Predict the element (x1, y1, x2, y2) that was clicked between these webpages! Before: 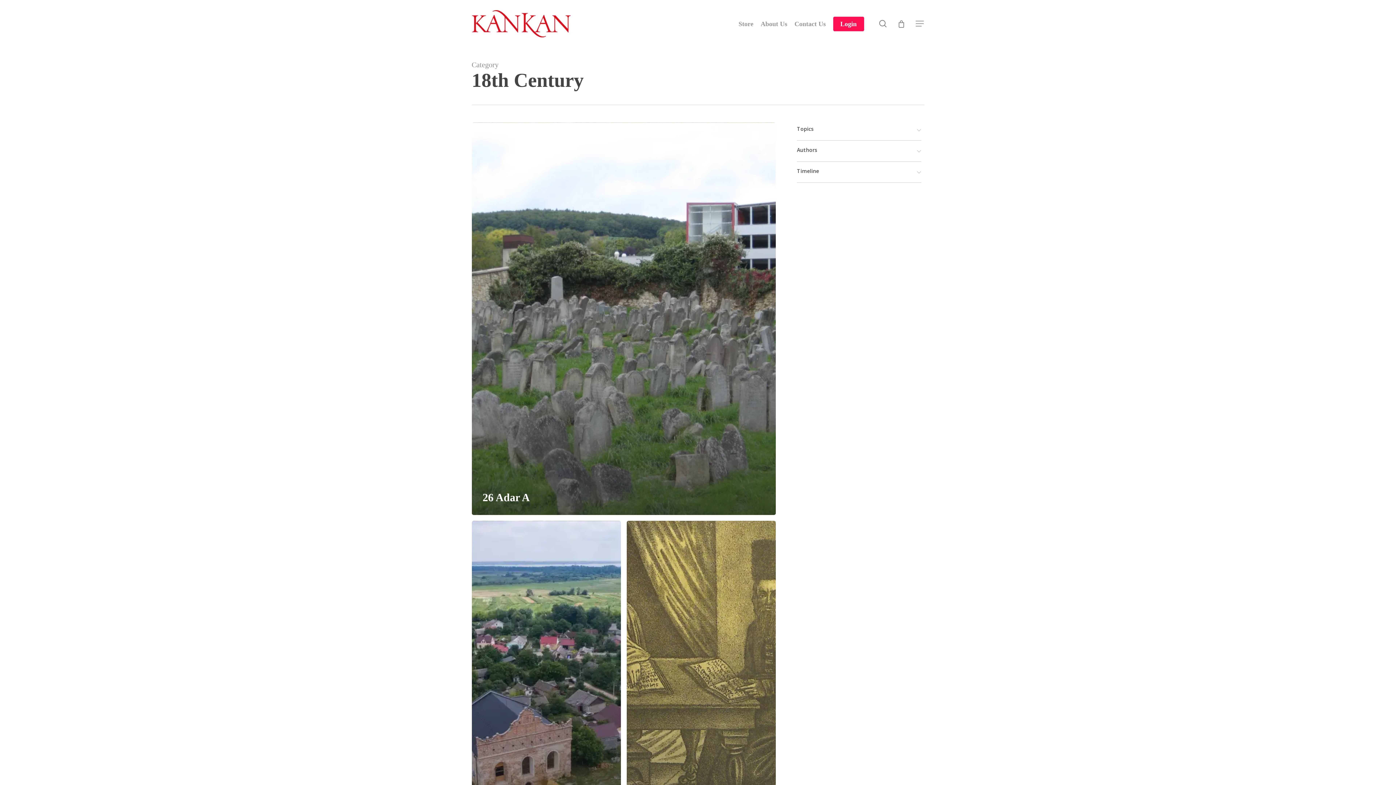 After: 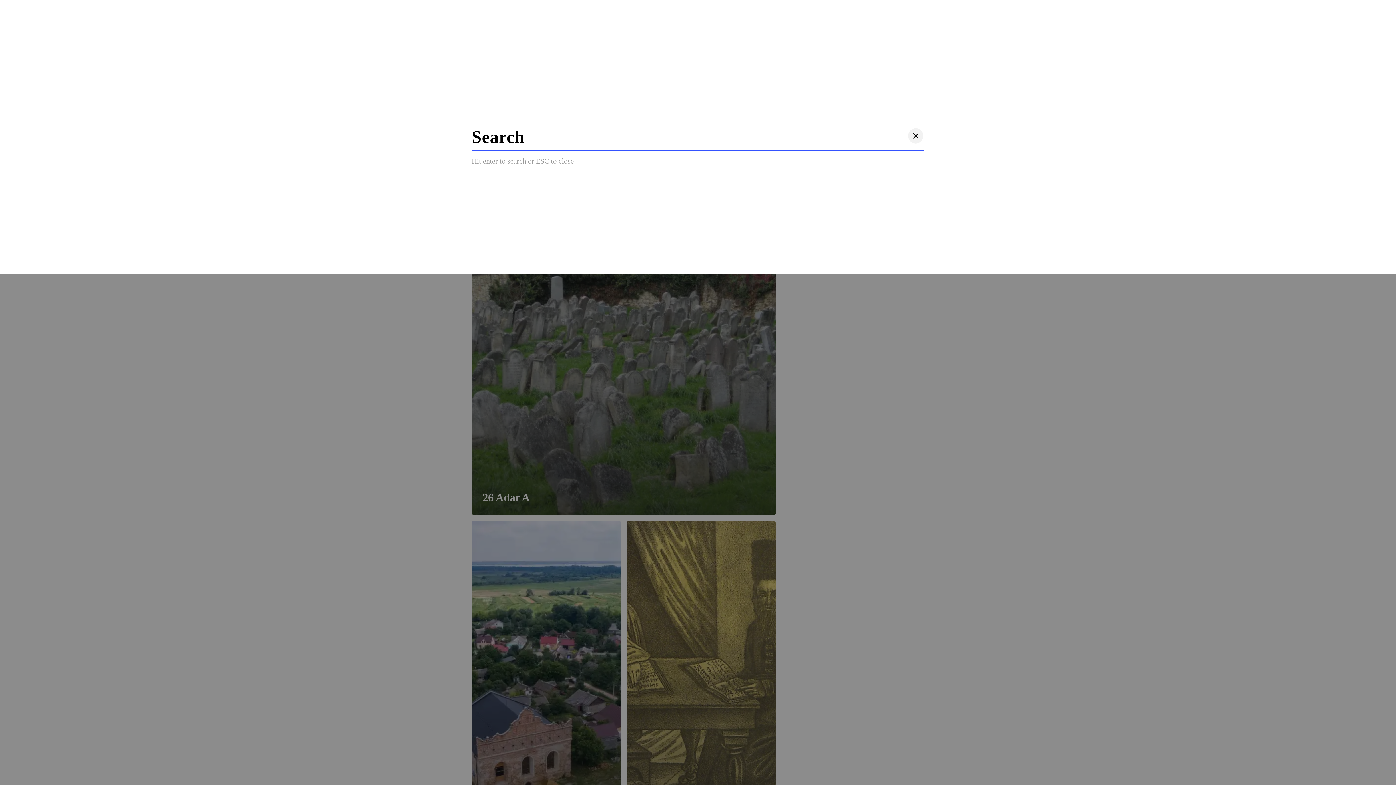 Action: label: search bbox: (878, 20, 887, 27)